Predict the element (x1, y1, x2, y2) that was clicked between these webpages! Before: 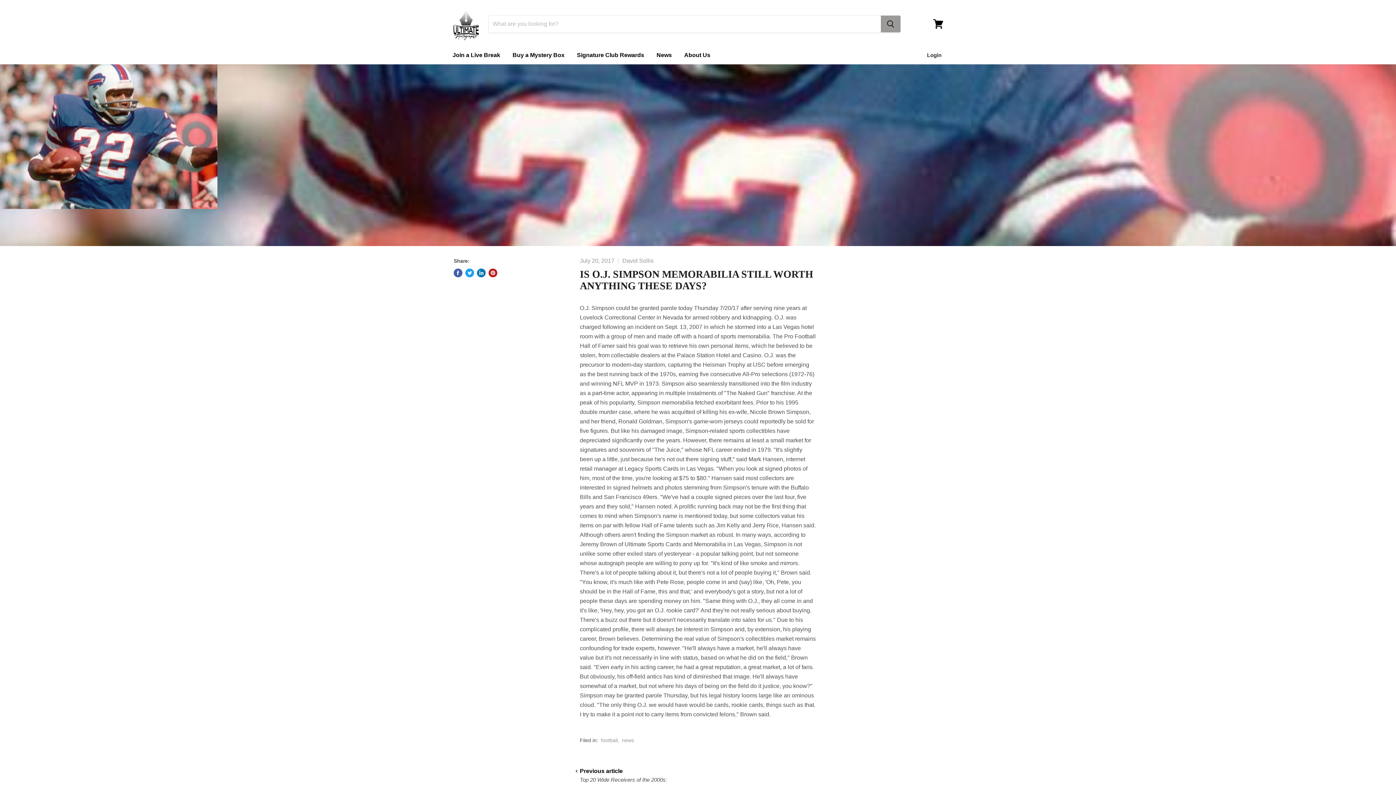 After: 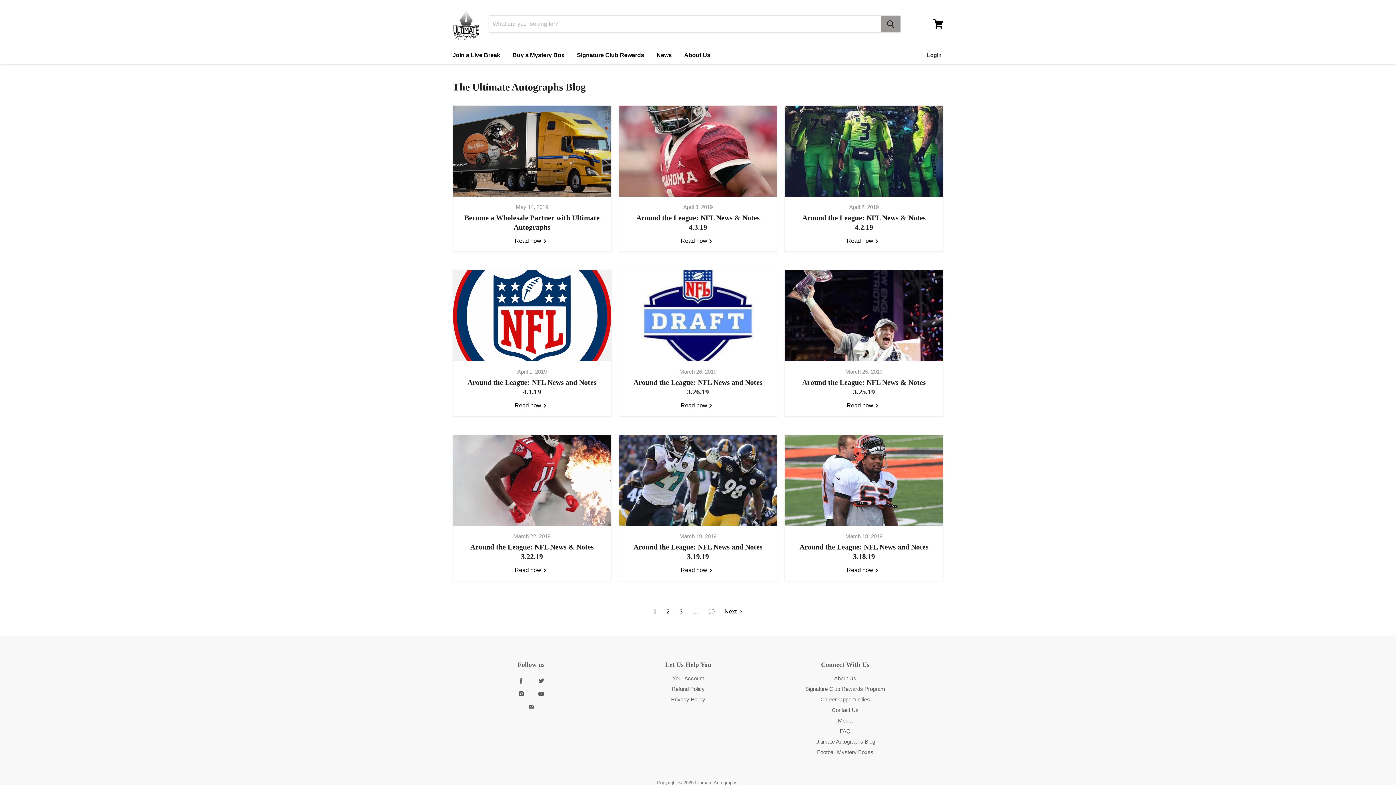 Action: label: news bbox: (622, 737, 634, 743)